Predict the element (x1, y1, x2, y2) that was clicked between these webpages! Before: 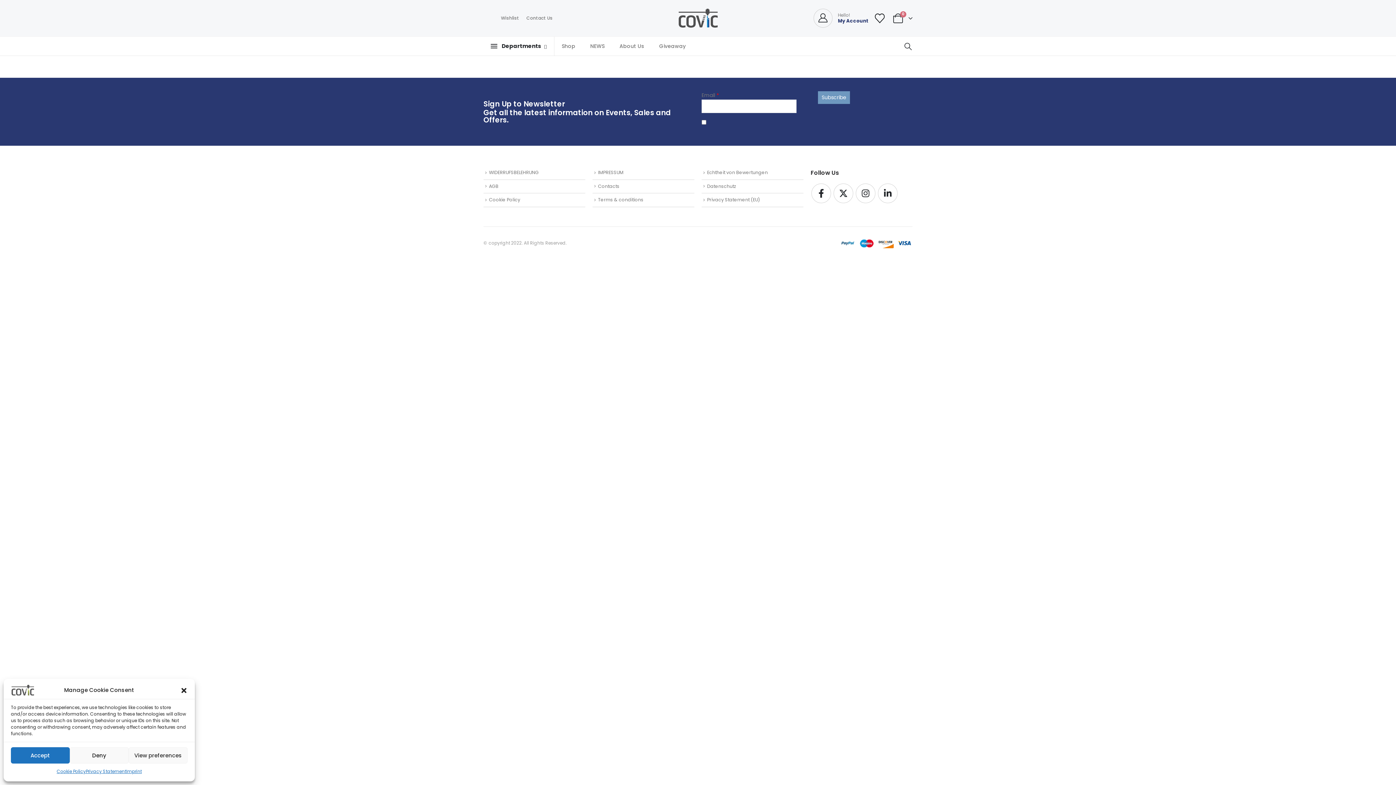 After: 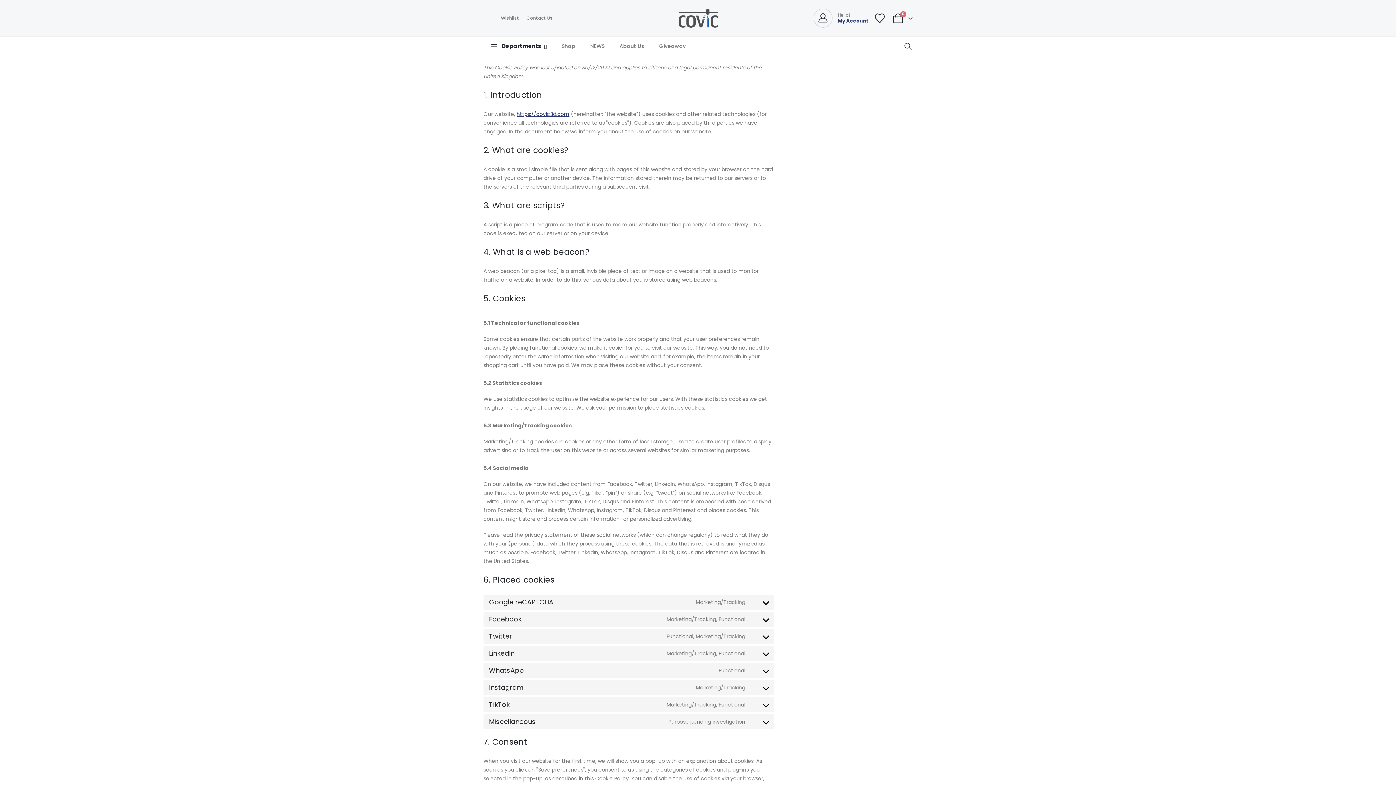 Action: bbox: (56, 767, 85, 776) label: Cookie Policy